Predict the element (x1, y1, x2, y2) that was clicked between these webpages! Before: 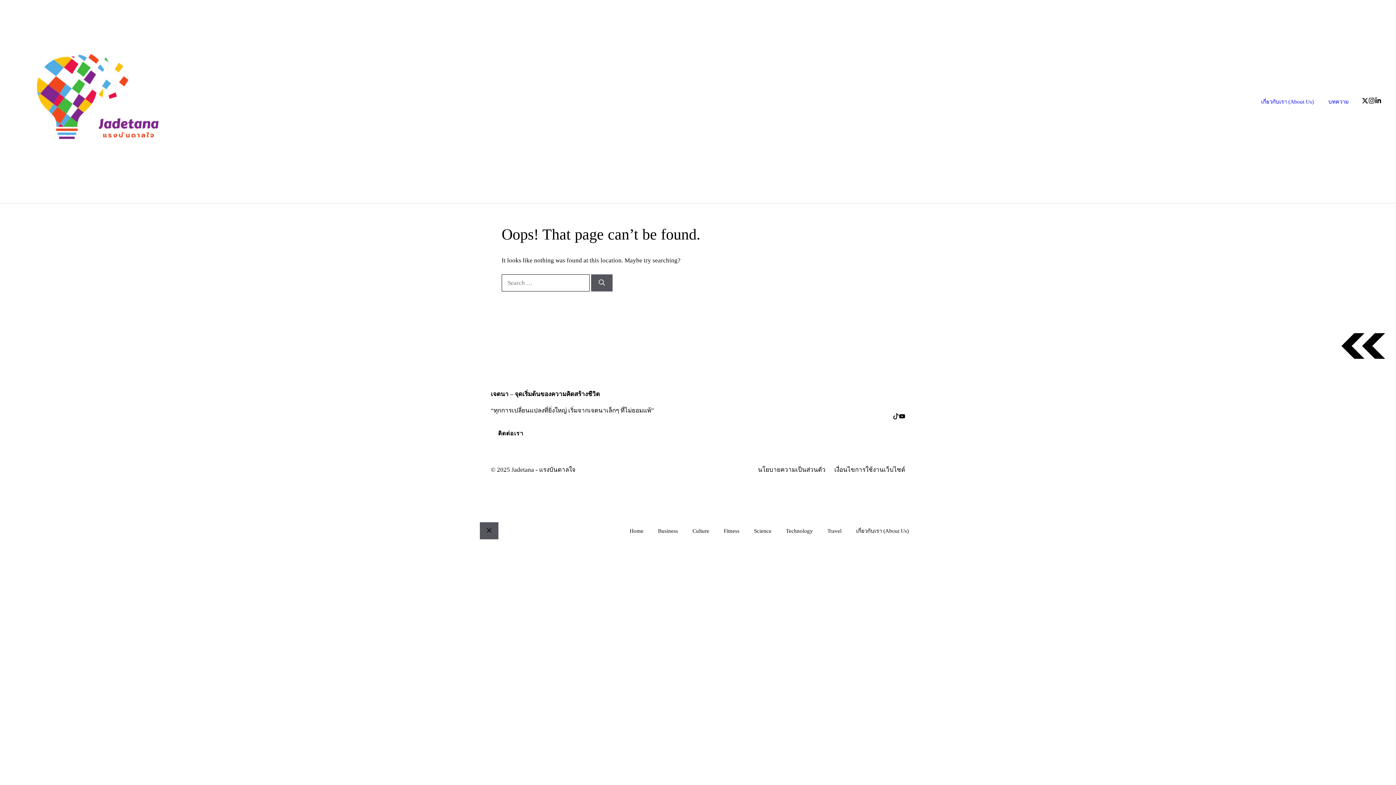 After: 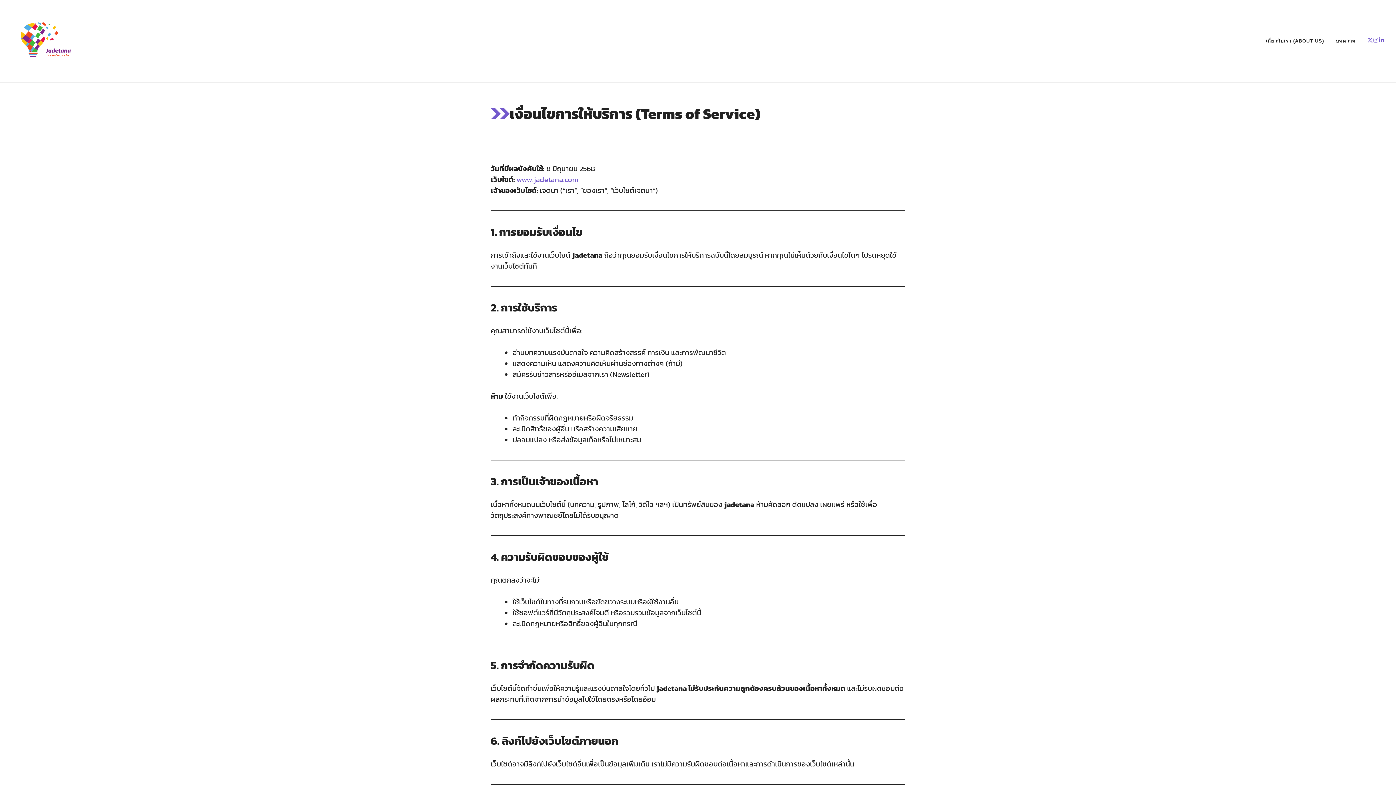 Action: label: เงื่อนไขการใช้งานเว็บไซต์ bbox: (834, 465, 905, 474)